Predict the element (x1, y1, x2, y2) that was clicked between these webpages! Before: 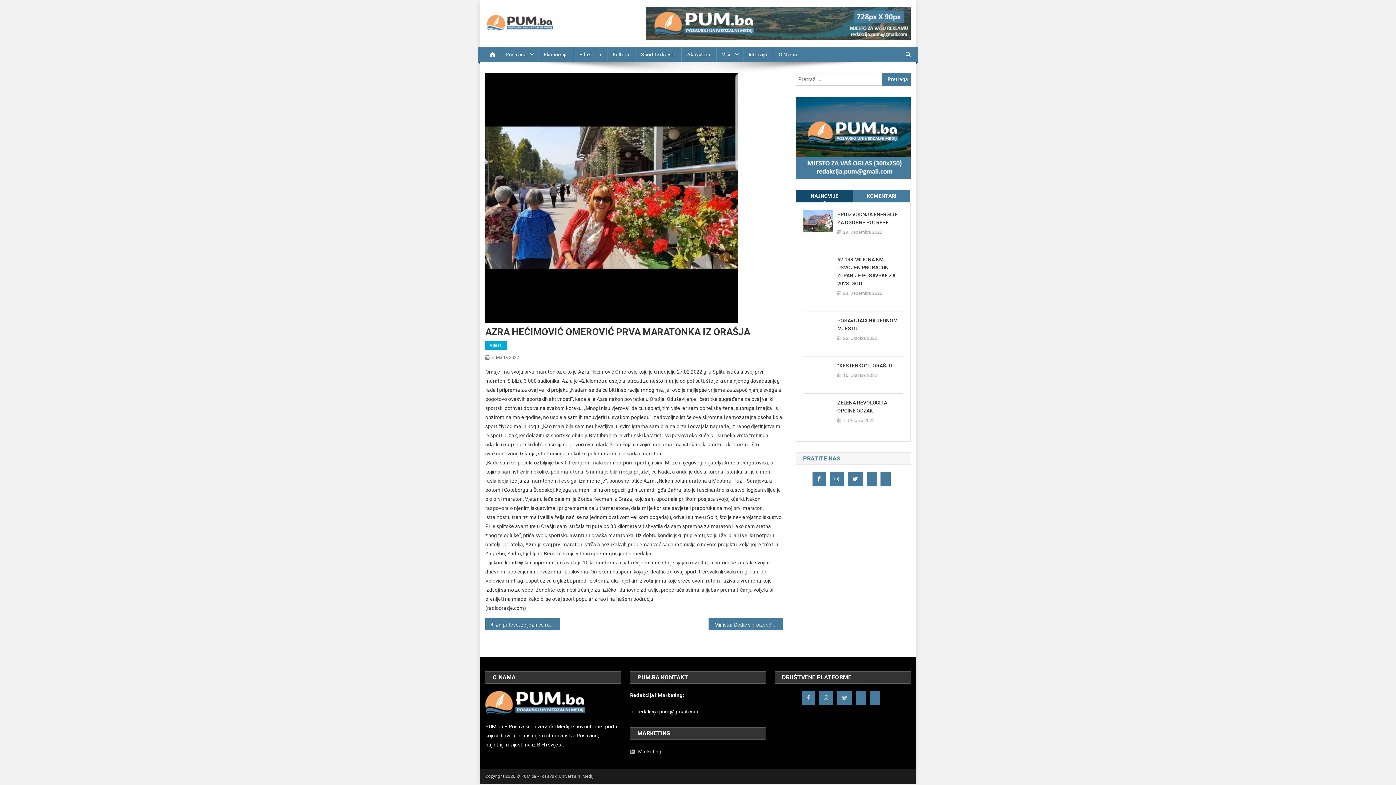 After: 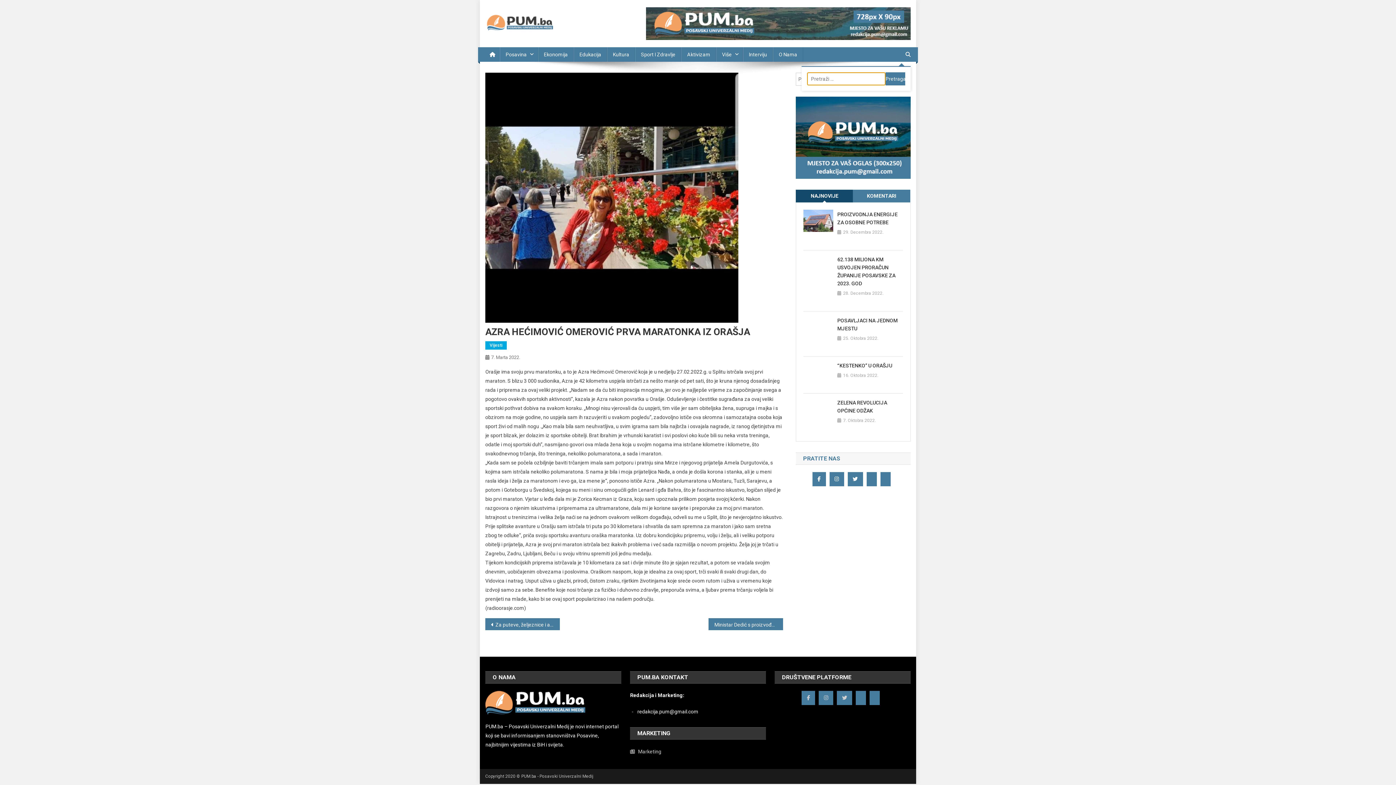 Action: bbox: (905, 51, 910, 57)